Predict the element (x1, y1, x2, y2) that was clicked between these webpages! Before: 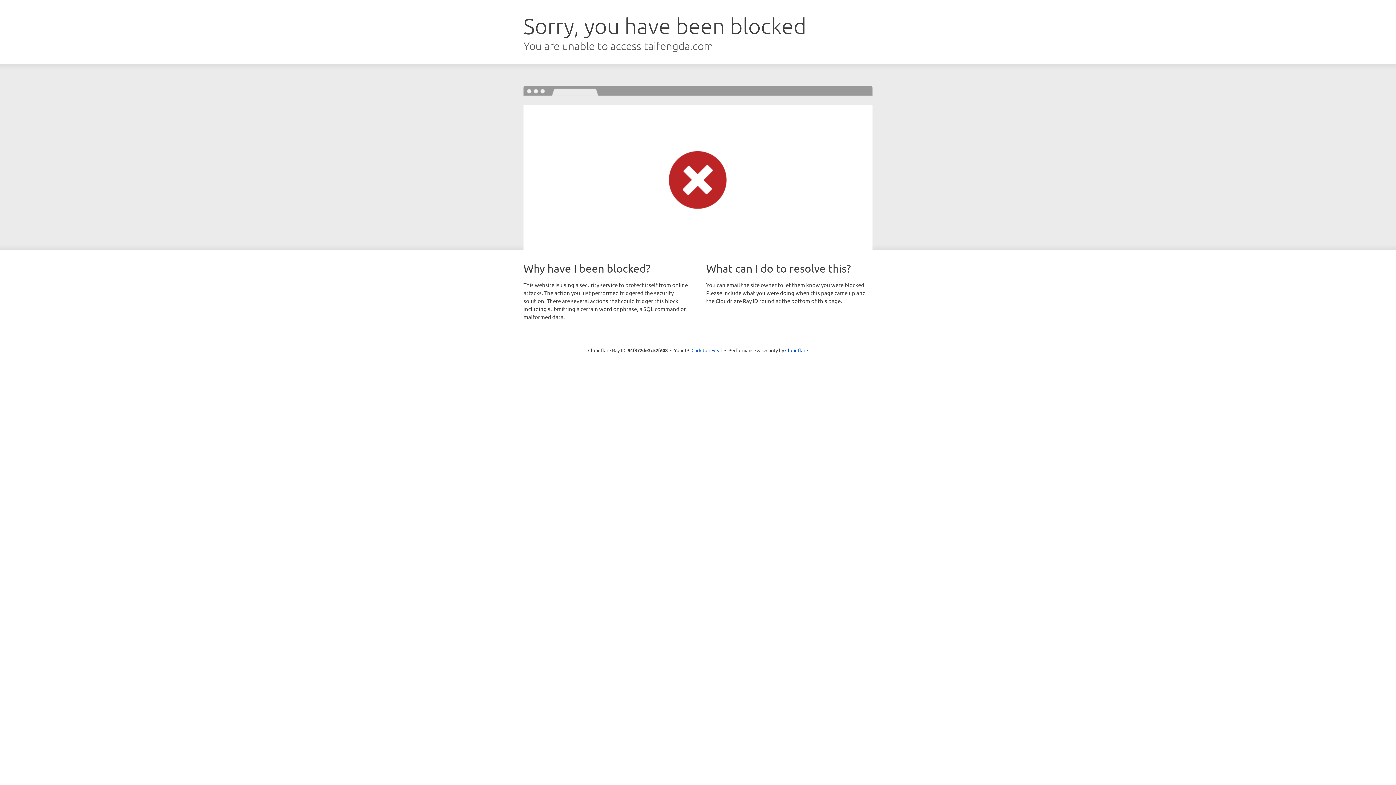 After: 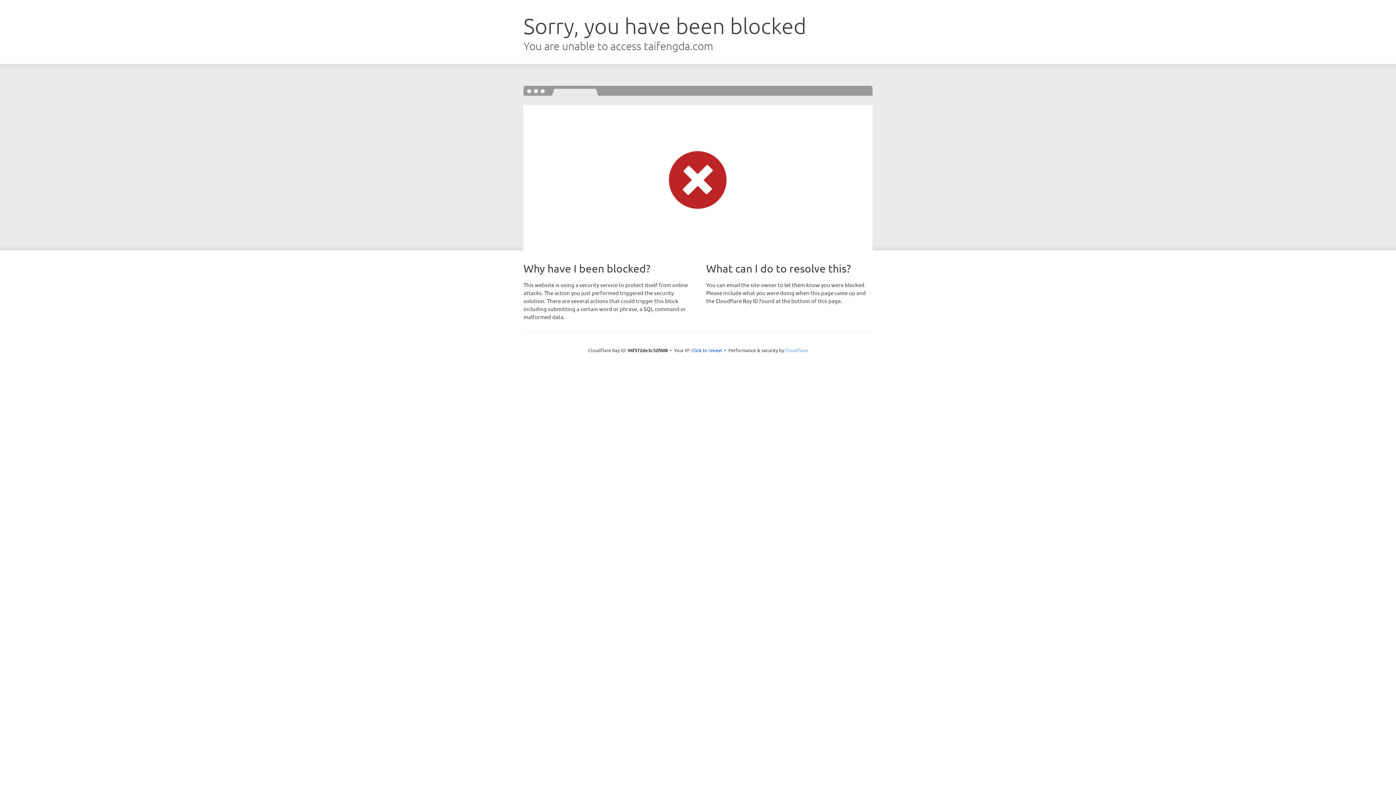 Action: bbox: (785, 347, 808, 353) label: Cloudflare